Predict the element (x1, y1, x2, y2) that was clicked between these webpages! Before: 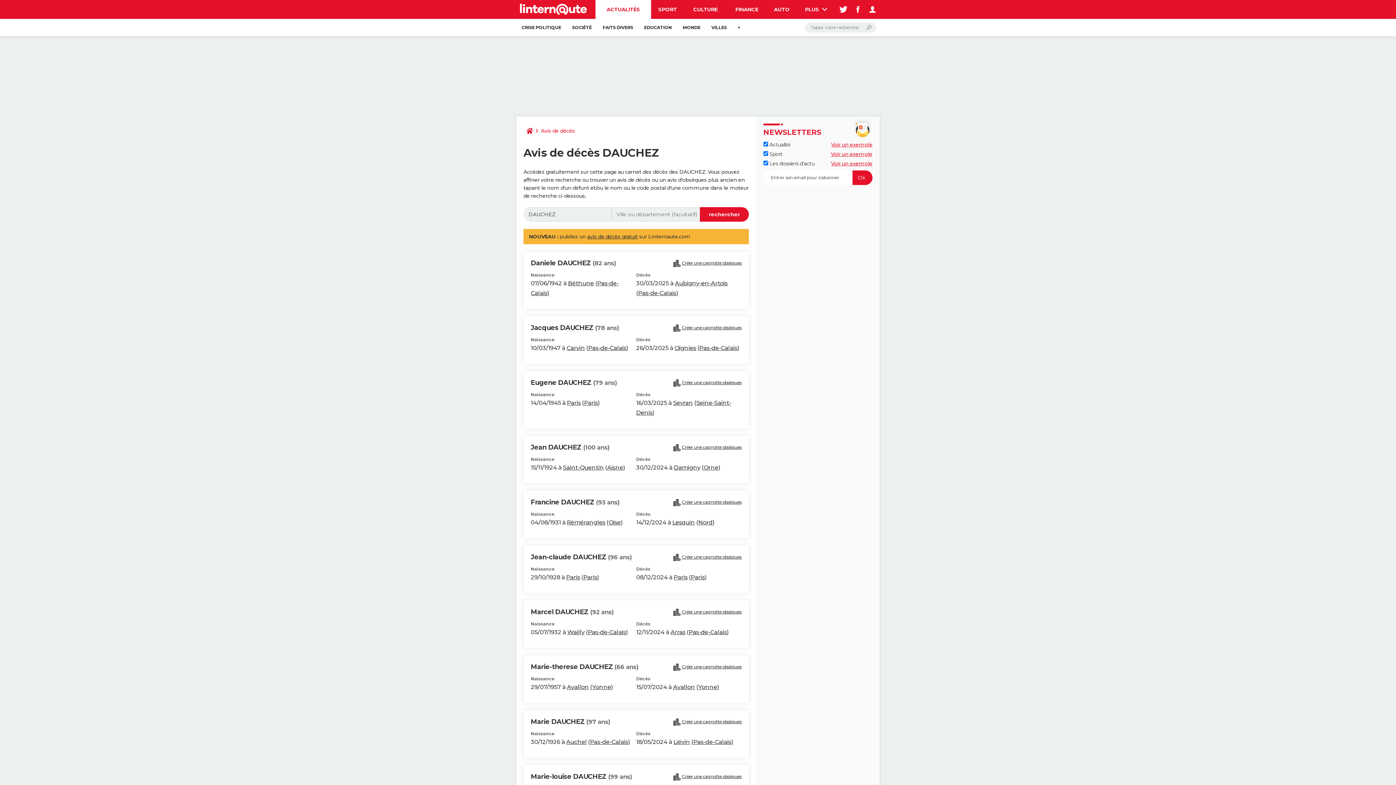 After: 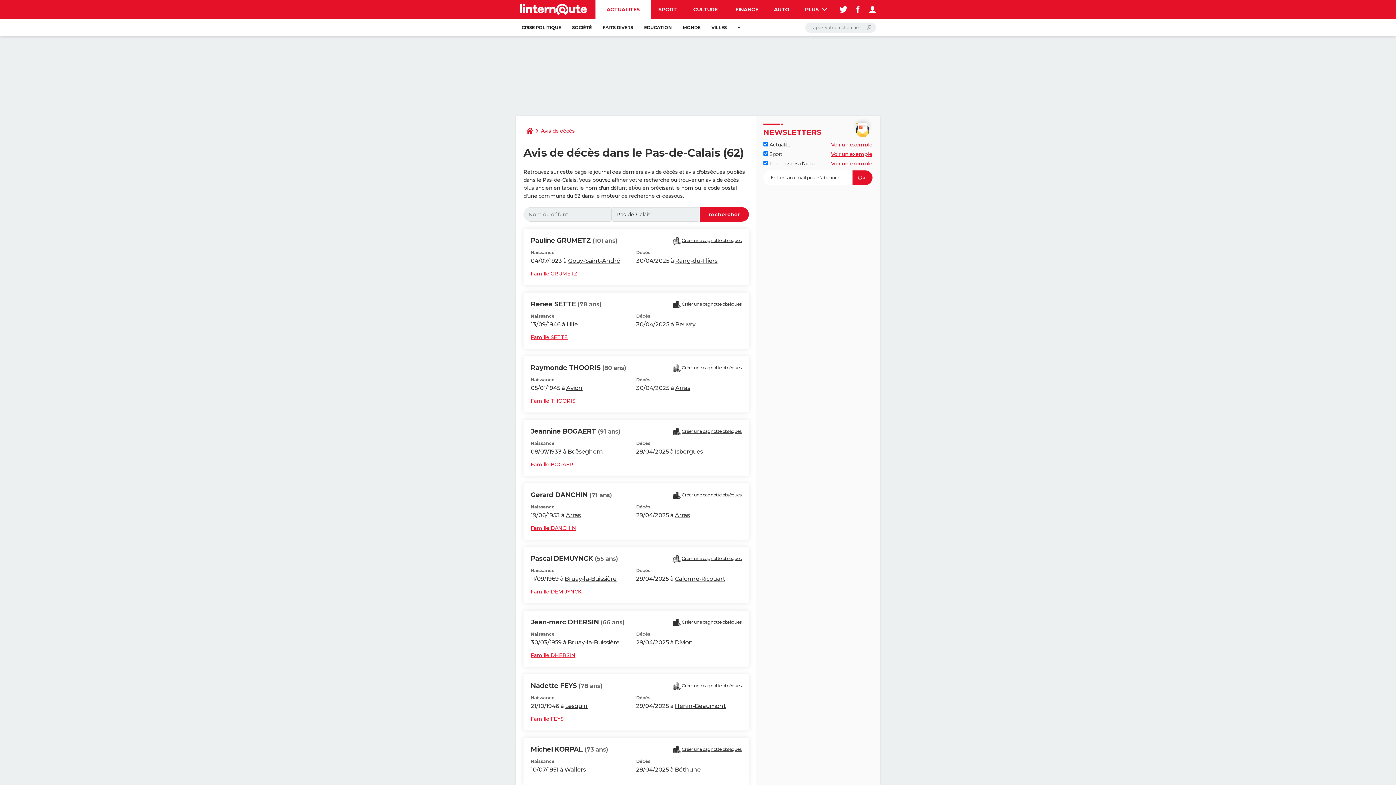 Action: label: Pas-de-Calais bbox: (699, 344, 737, 351)